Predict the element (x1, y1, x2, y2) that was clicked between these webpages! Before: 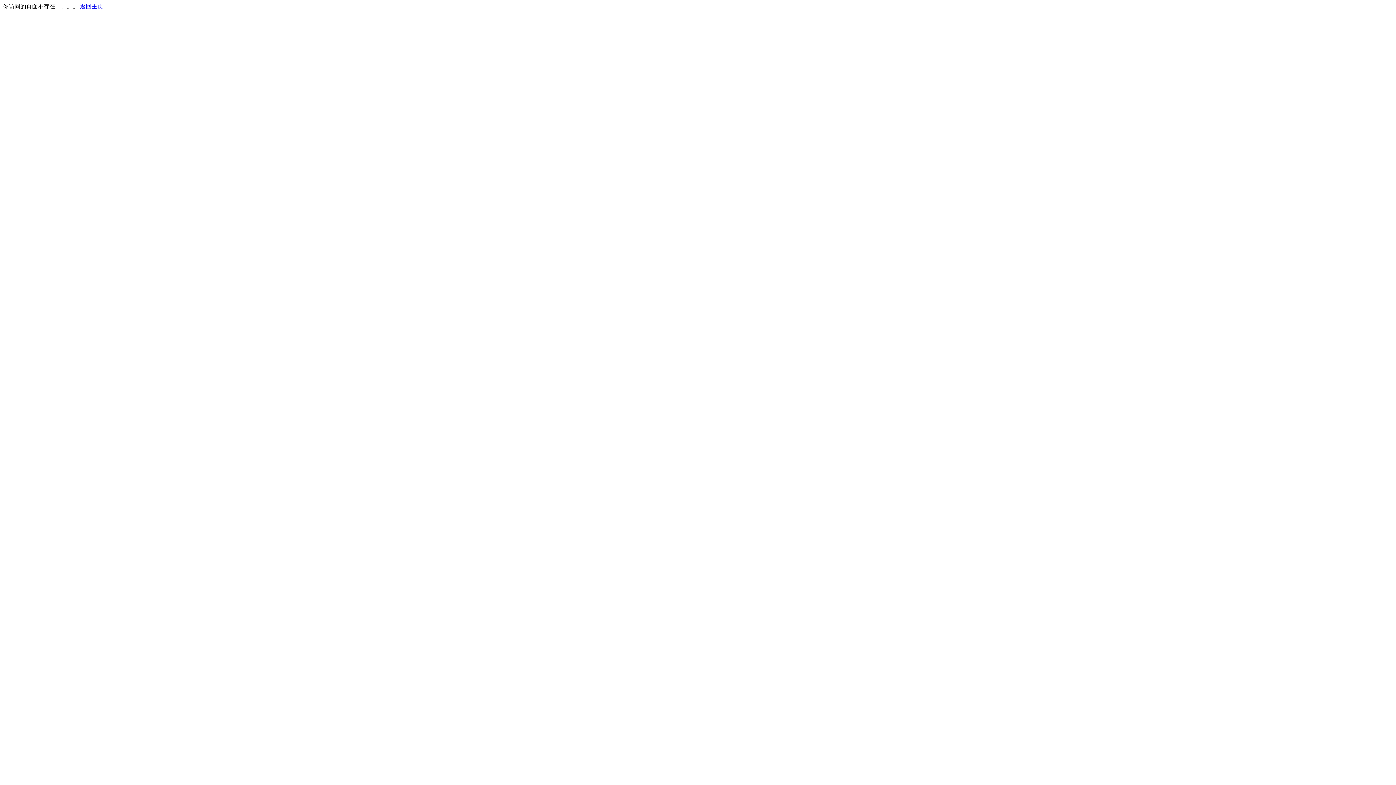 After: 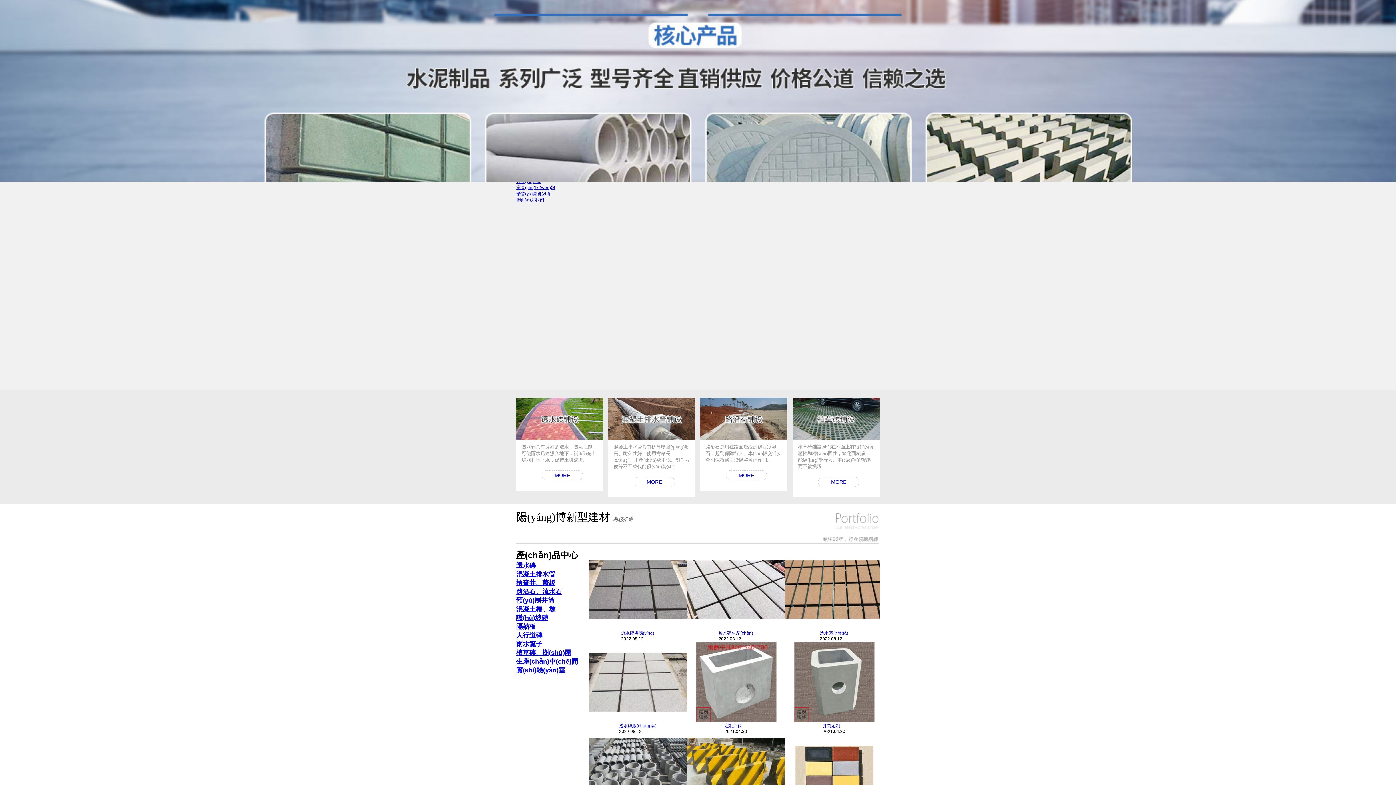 Action: label: 返回主页 bbox: (80, 3, 103, 9)